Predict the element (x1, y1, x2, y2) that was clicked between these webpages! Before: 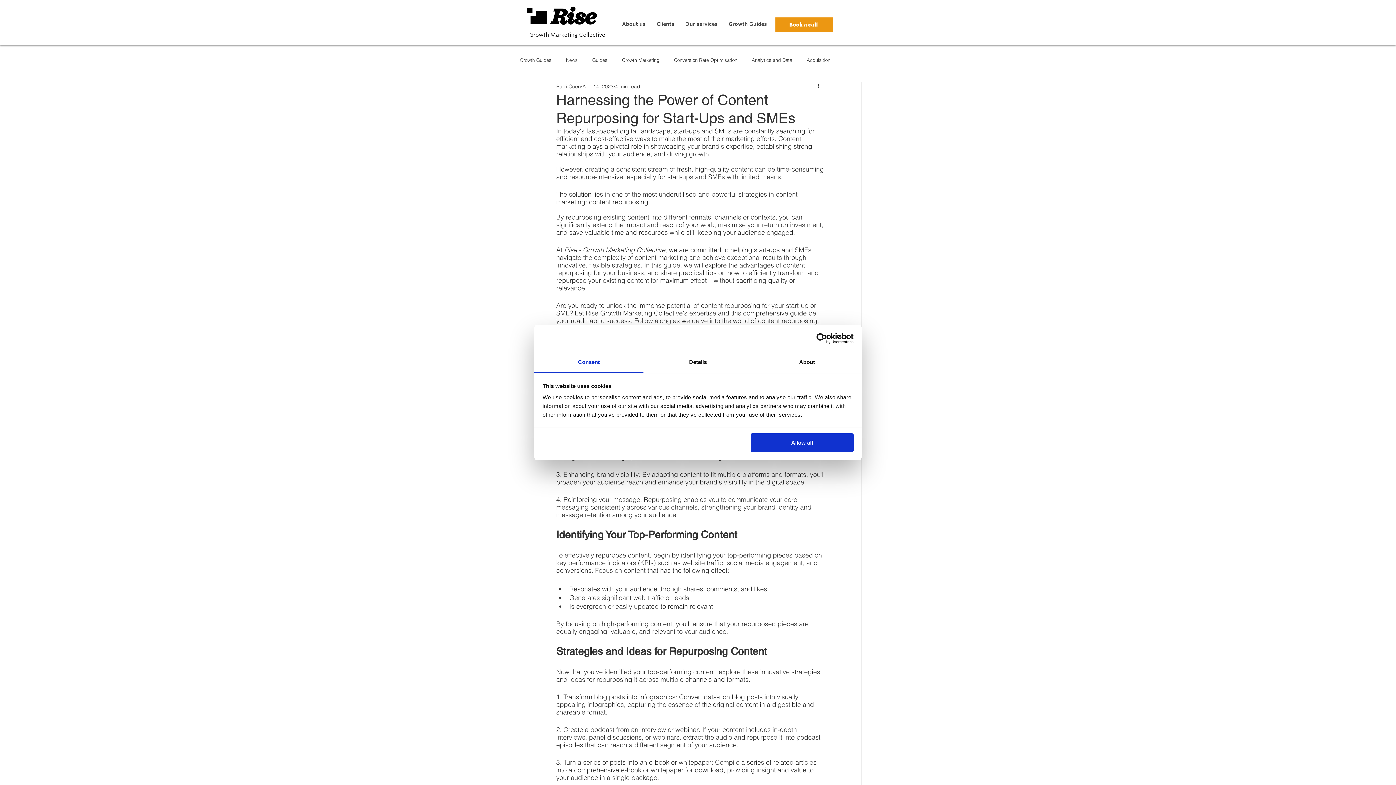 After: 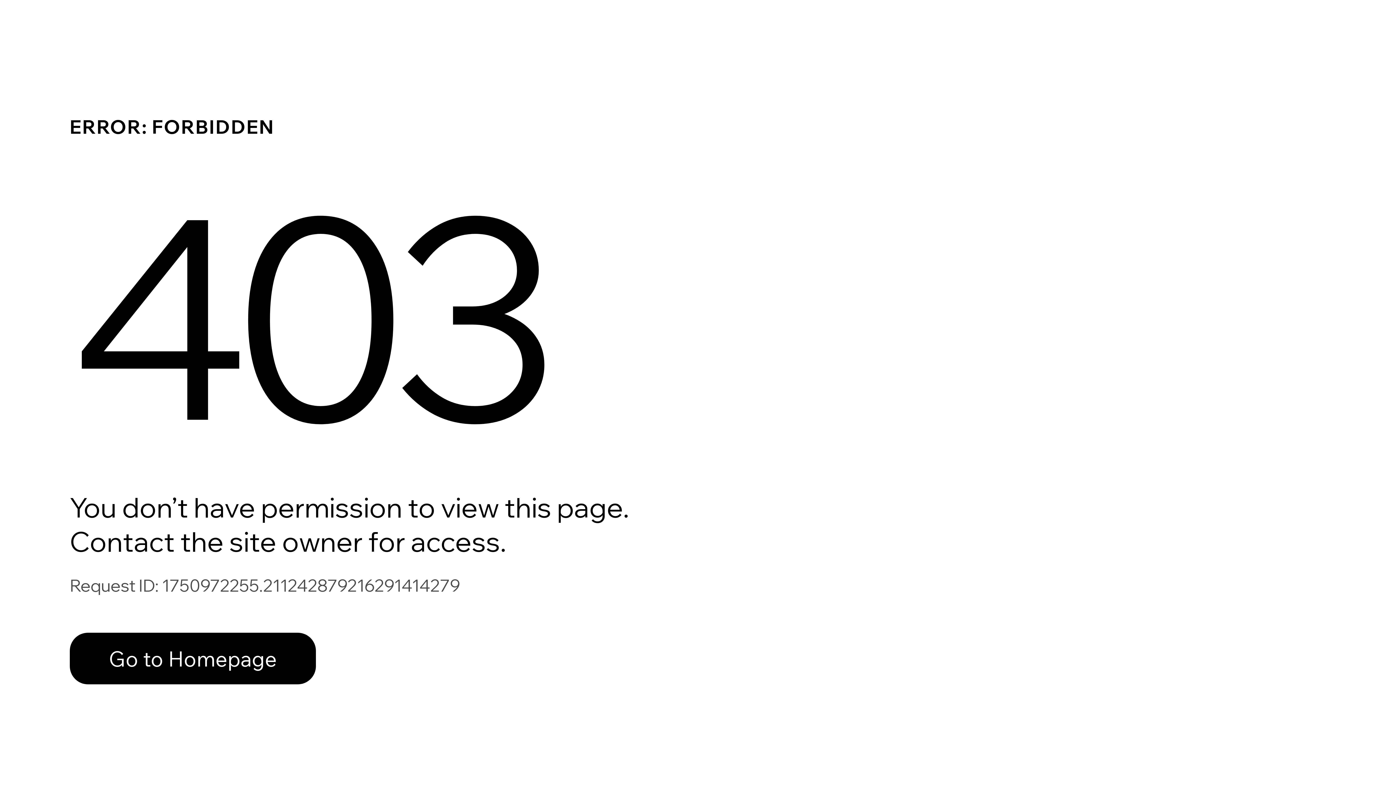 Action: label: Barri Coen bbox: (556, 82, 581, 90)